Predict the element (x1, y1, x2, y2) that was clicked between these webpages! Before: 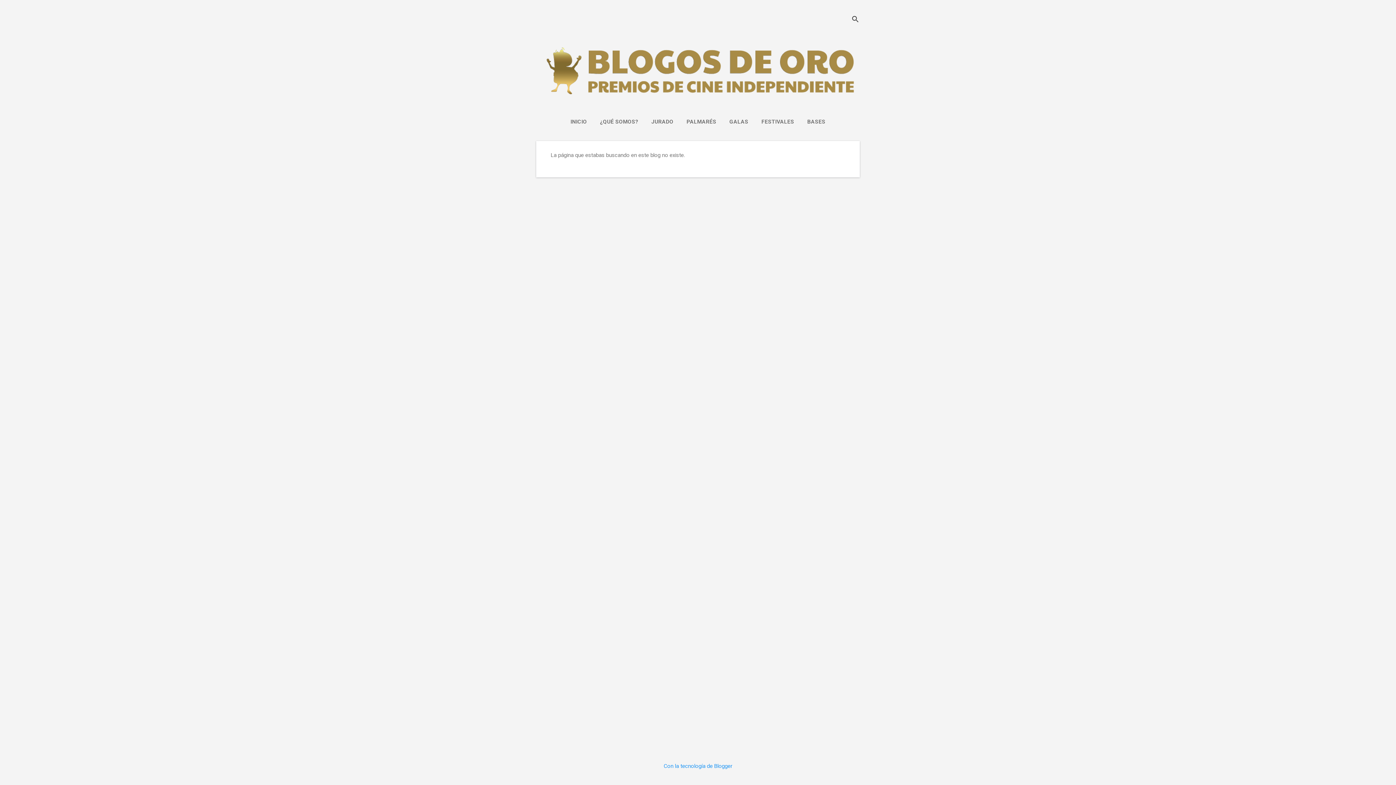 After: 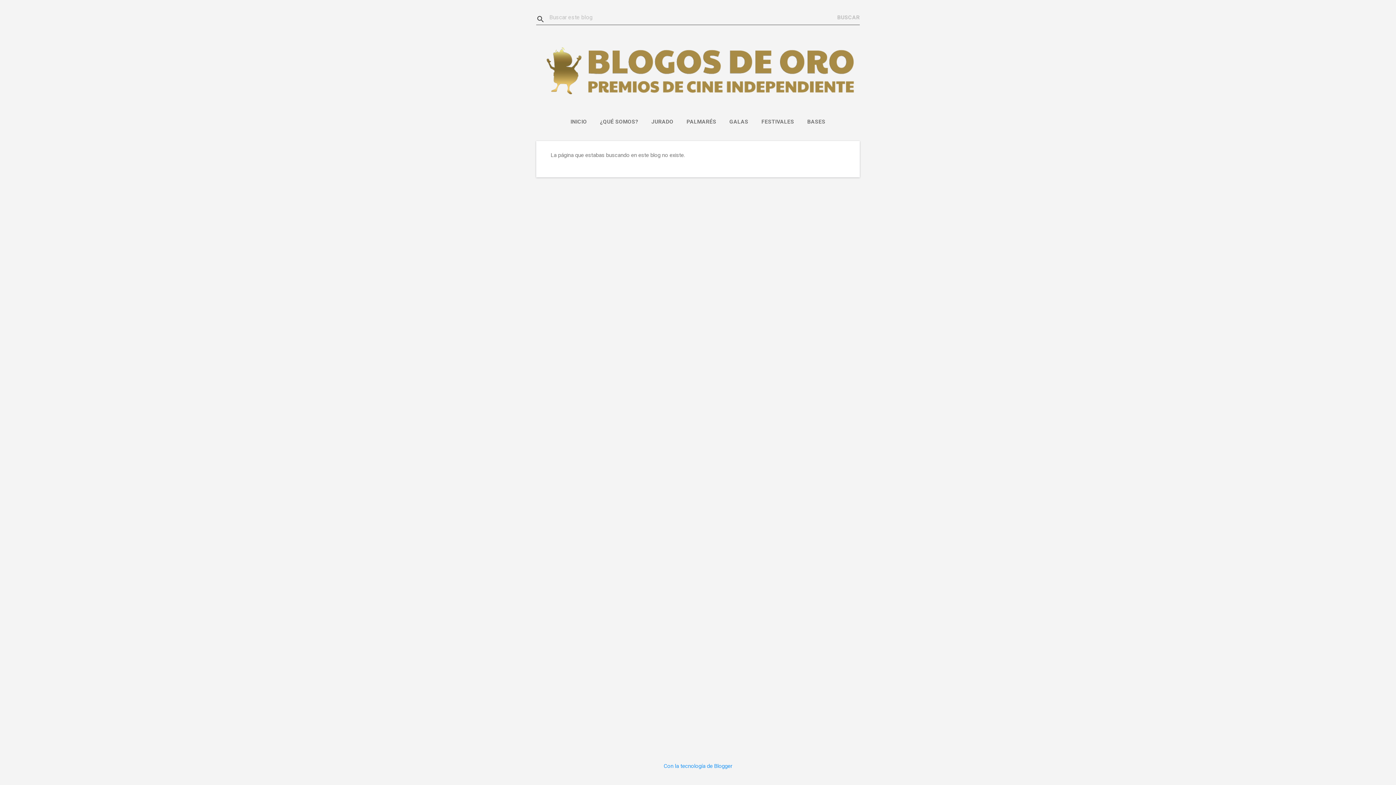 Action: bbox: (851, 8, 860, 30) label: Buscar